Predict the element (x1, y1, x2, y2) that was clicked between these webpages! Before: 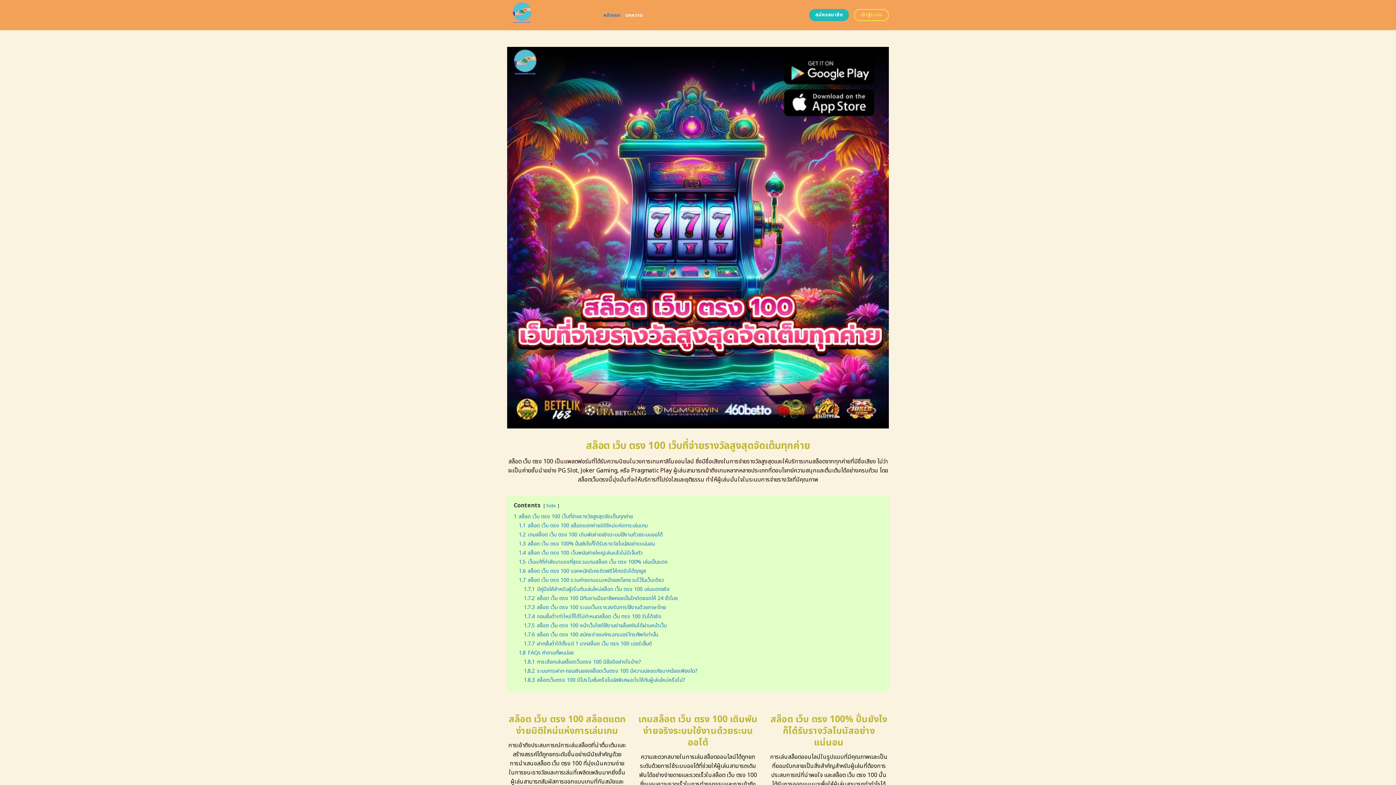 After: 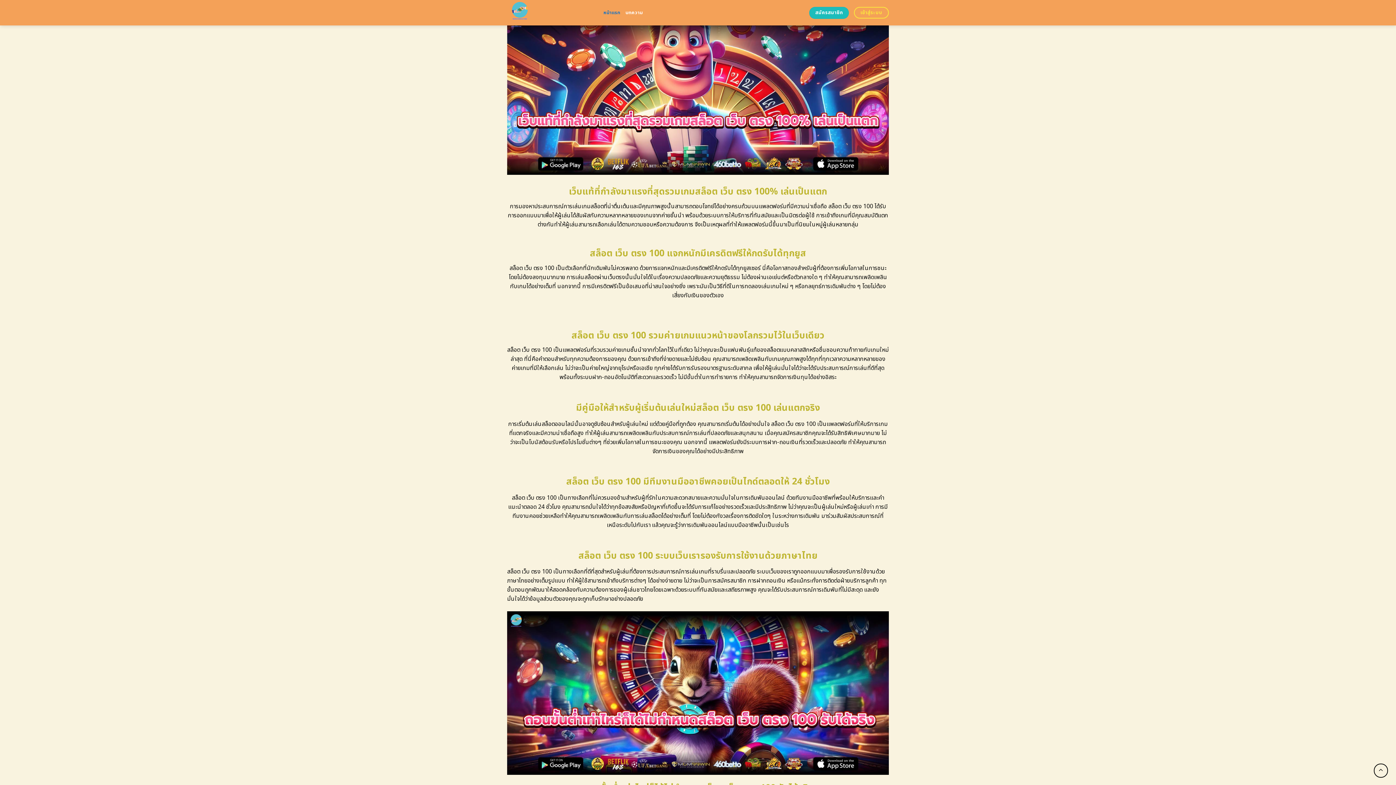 Action: label: 1.5 เว็บแท้ที่กำลังมาแรงที่สุดรวมเกมสล็อต เว็บ ตรง 100% เล่นเป็นแตก bbox: (518, 558, 667, 566)